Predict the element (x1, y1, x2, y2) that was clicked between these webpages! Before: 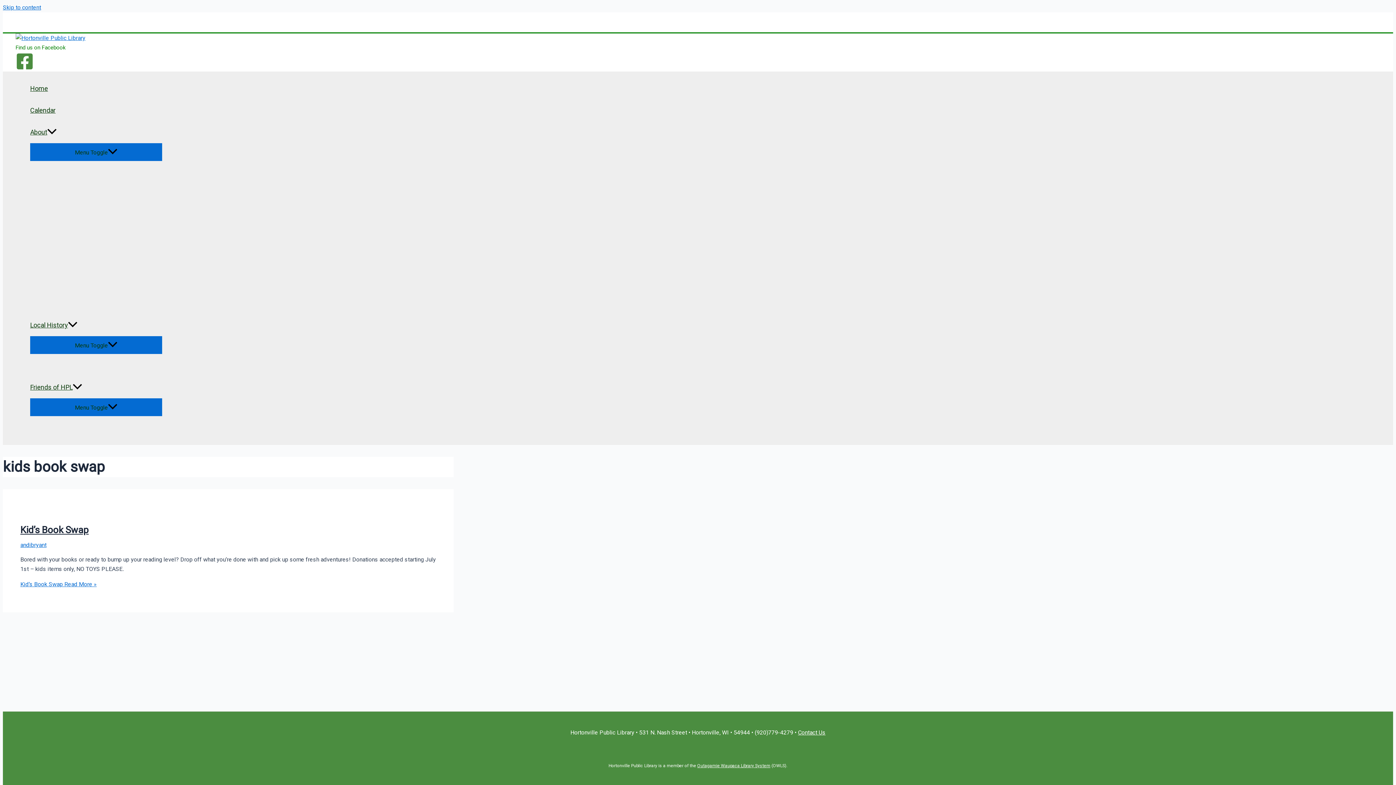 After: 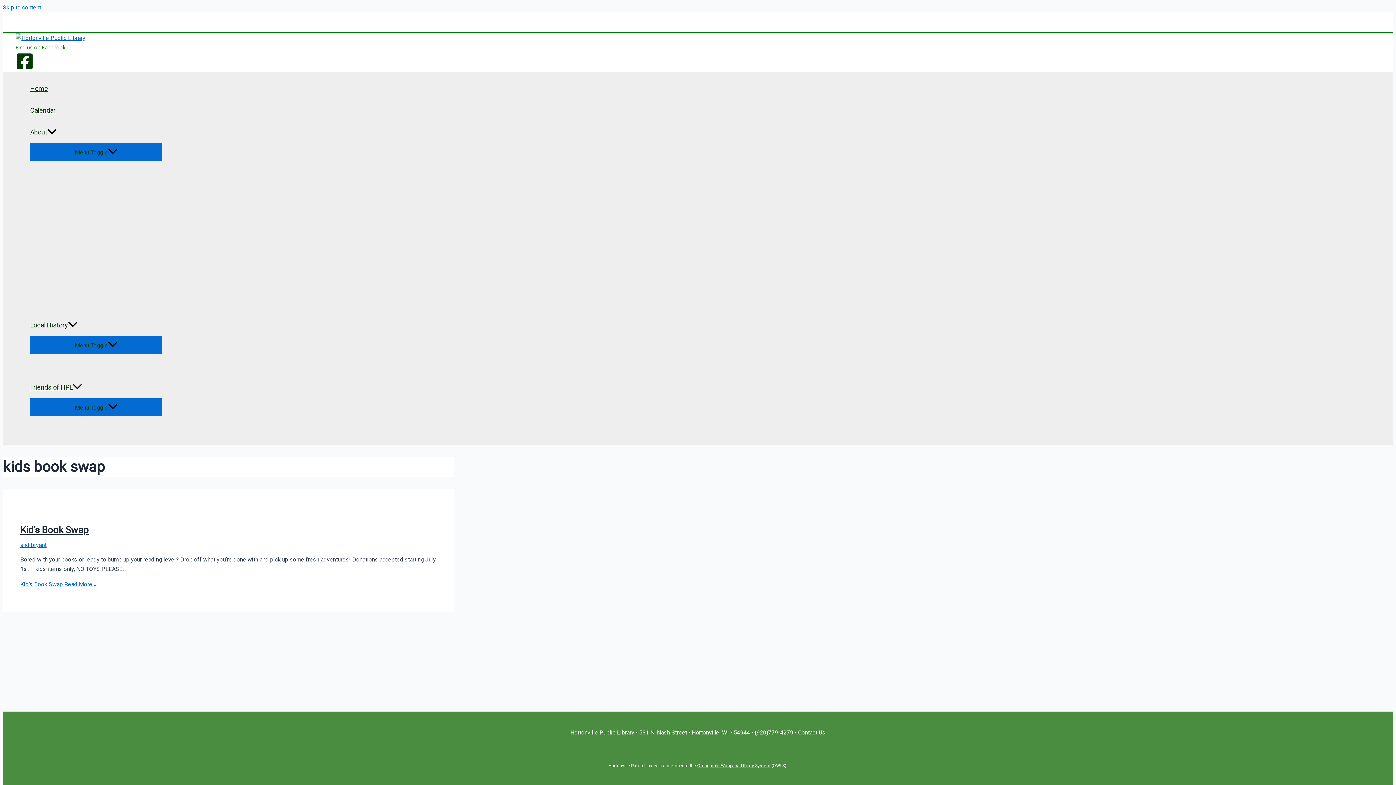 Action: label: Facebook bbox: (15, 65, 33, 72)